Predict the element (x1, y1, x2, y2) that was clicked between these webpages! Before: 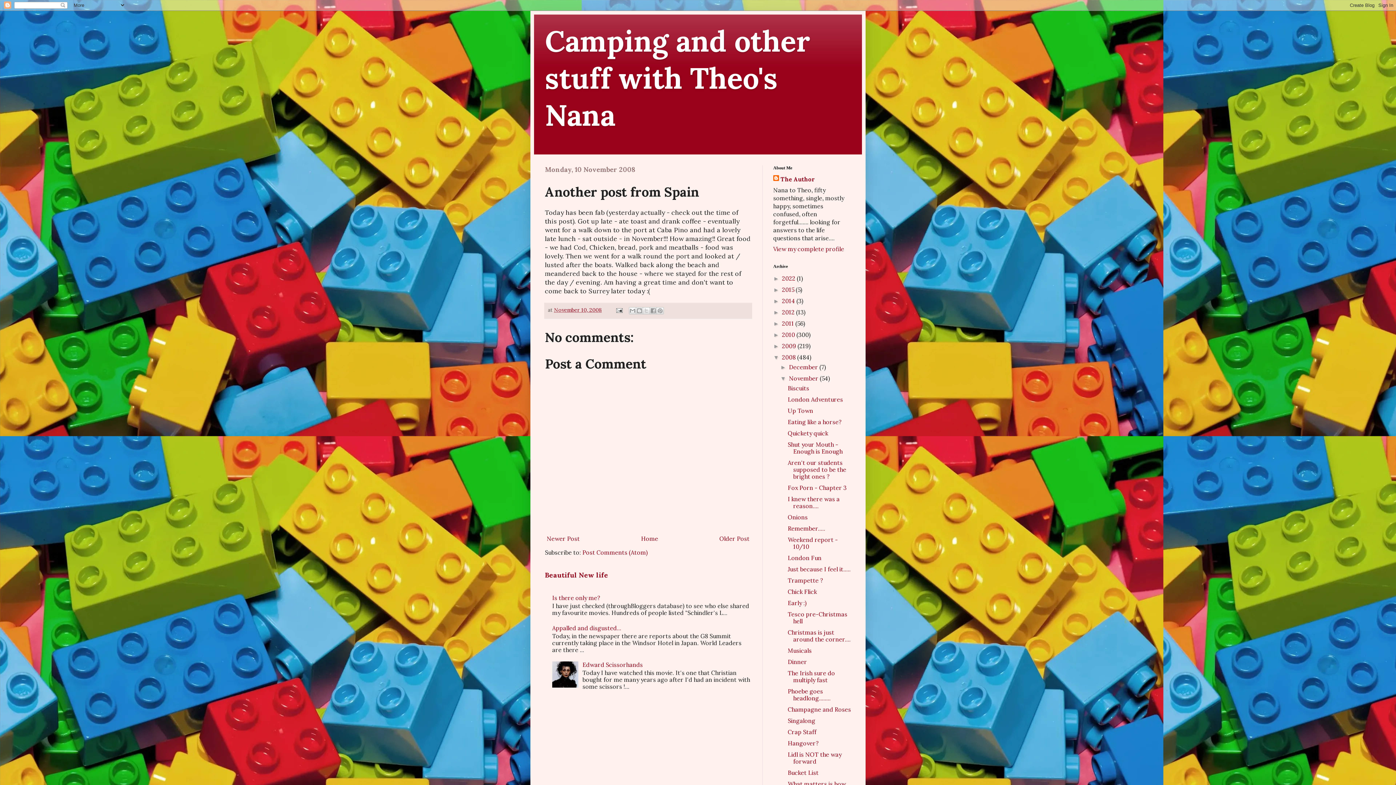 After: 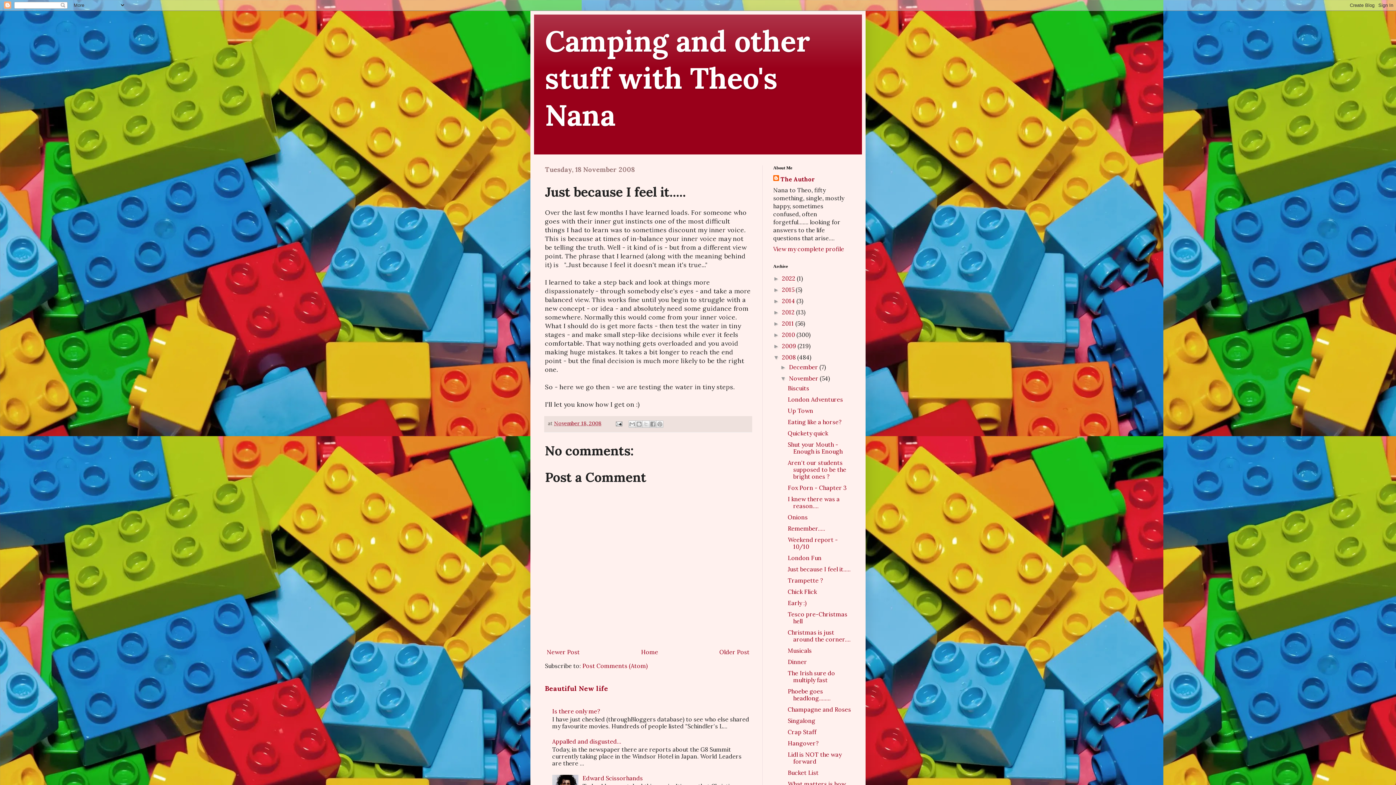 Action: bbox: (787, 565, 850, 573) label: Just because I feel it.....